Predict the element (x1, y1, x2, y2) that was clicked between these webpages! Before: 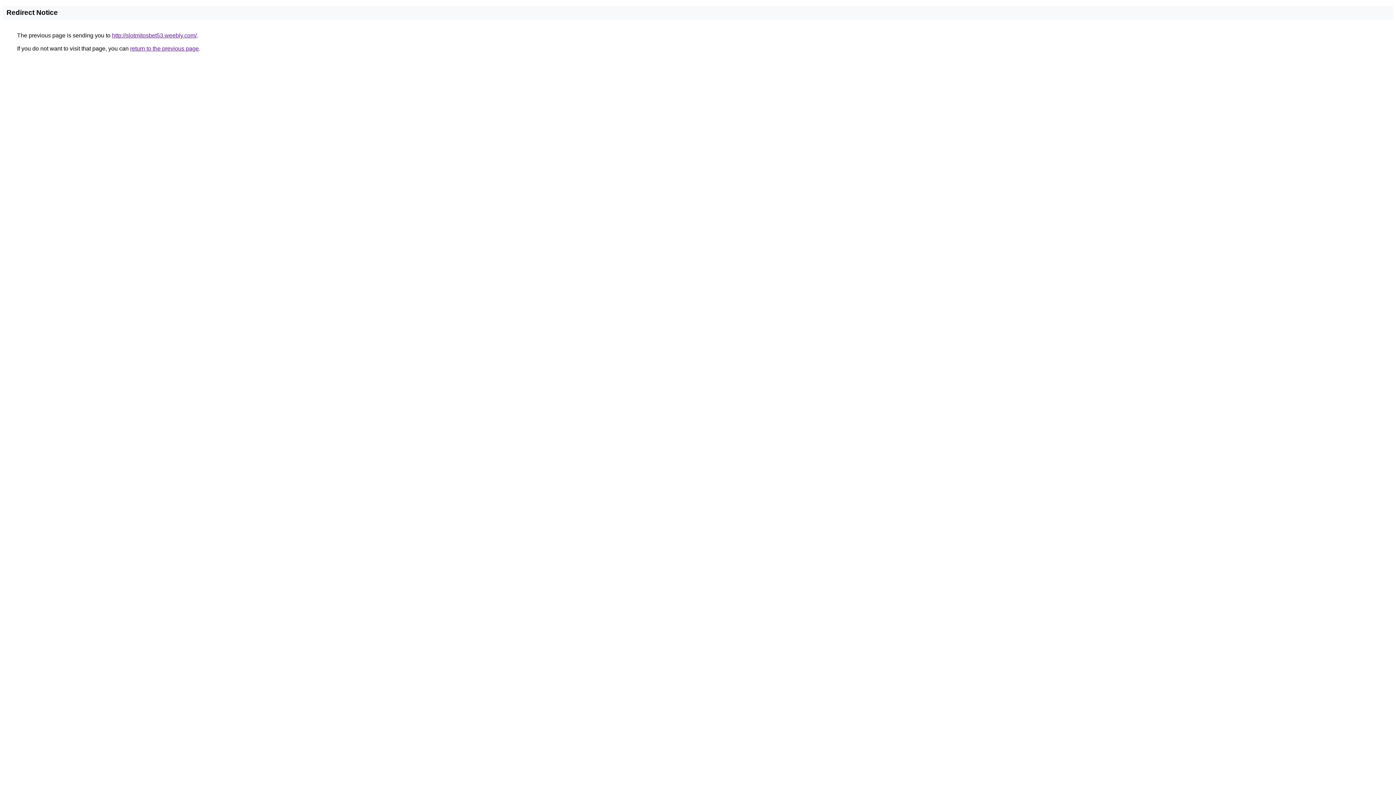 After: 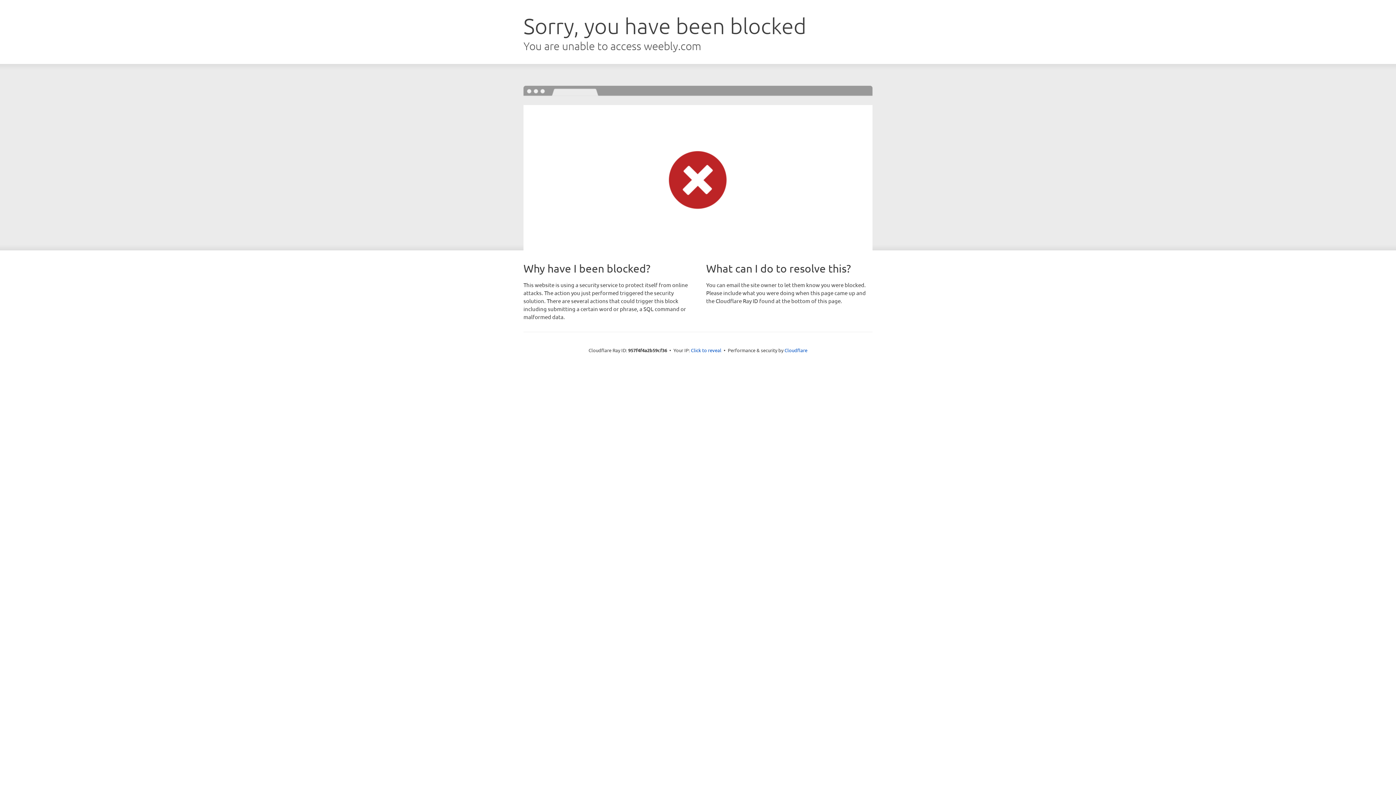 Action: bbox: (112, 32, 196, 38) label: http://slotmitosbet53.weebly.com/